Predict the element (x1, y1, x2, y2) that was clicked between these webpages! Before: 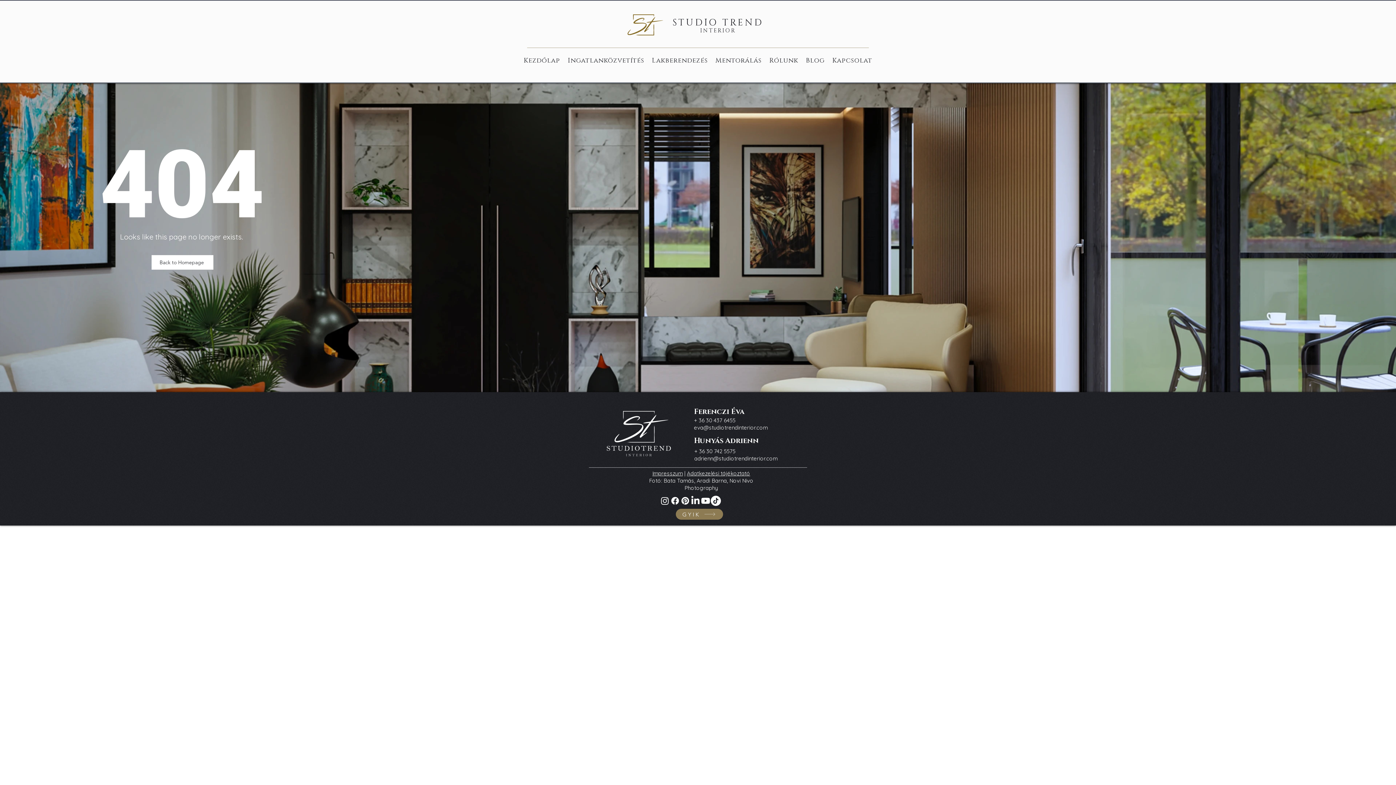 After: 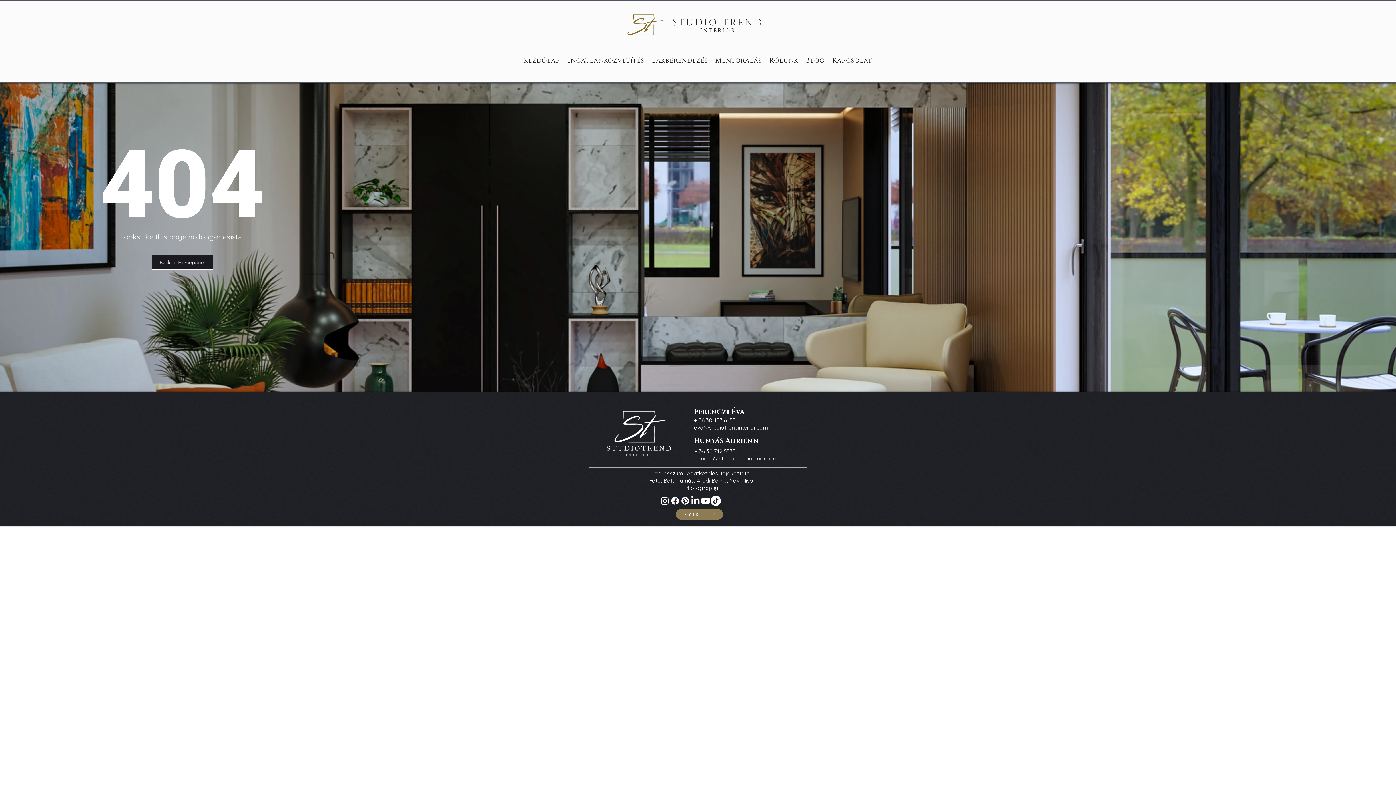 Action: label: Back to Homepage bbox: (151, 255, 213, 269)